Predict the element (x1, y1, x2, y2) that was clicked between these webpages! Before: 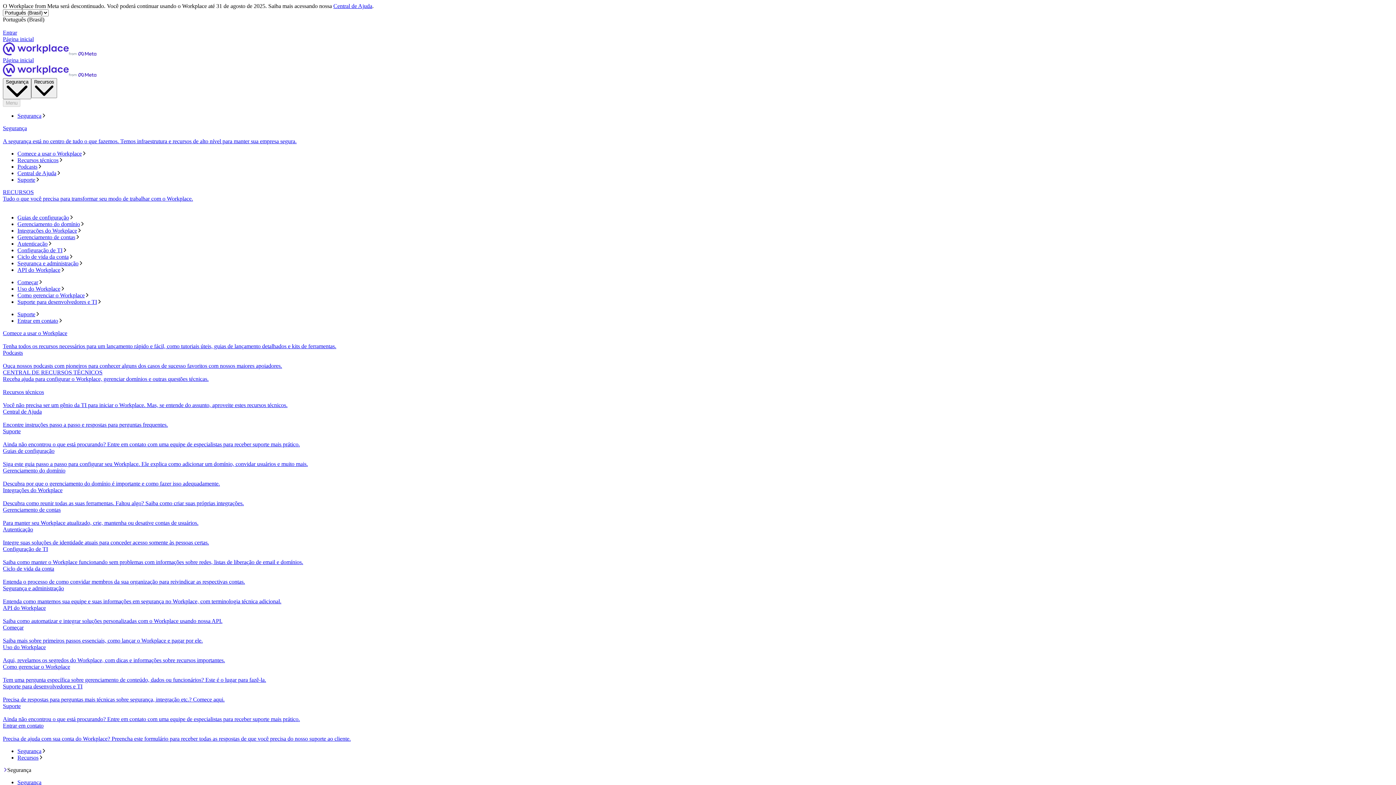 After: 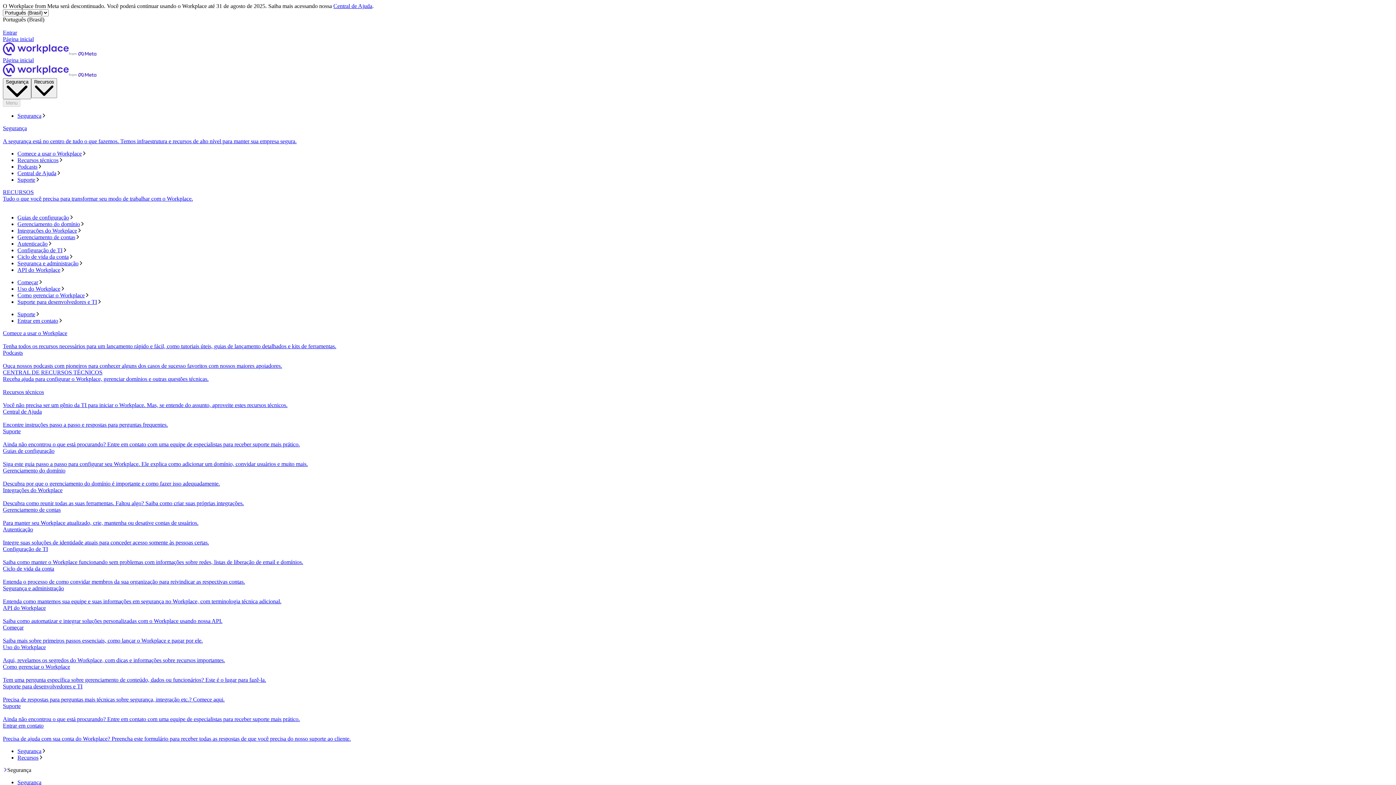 Action: label: Recursos técnicos bbox: (17, 157, 1393, 163)